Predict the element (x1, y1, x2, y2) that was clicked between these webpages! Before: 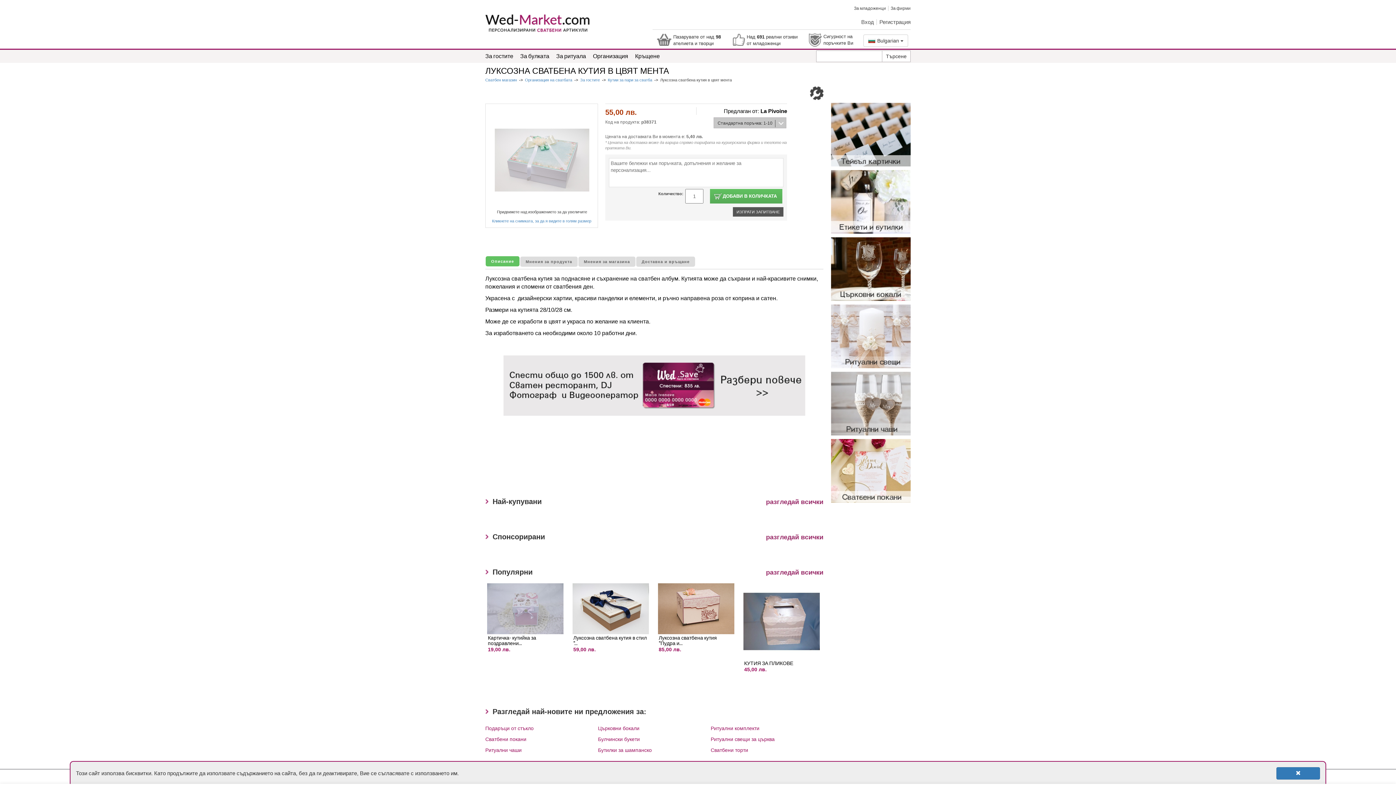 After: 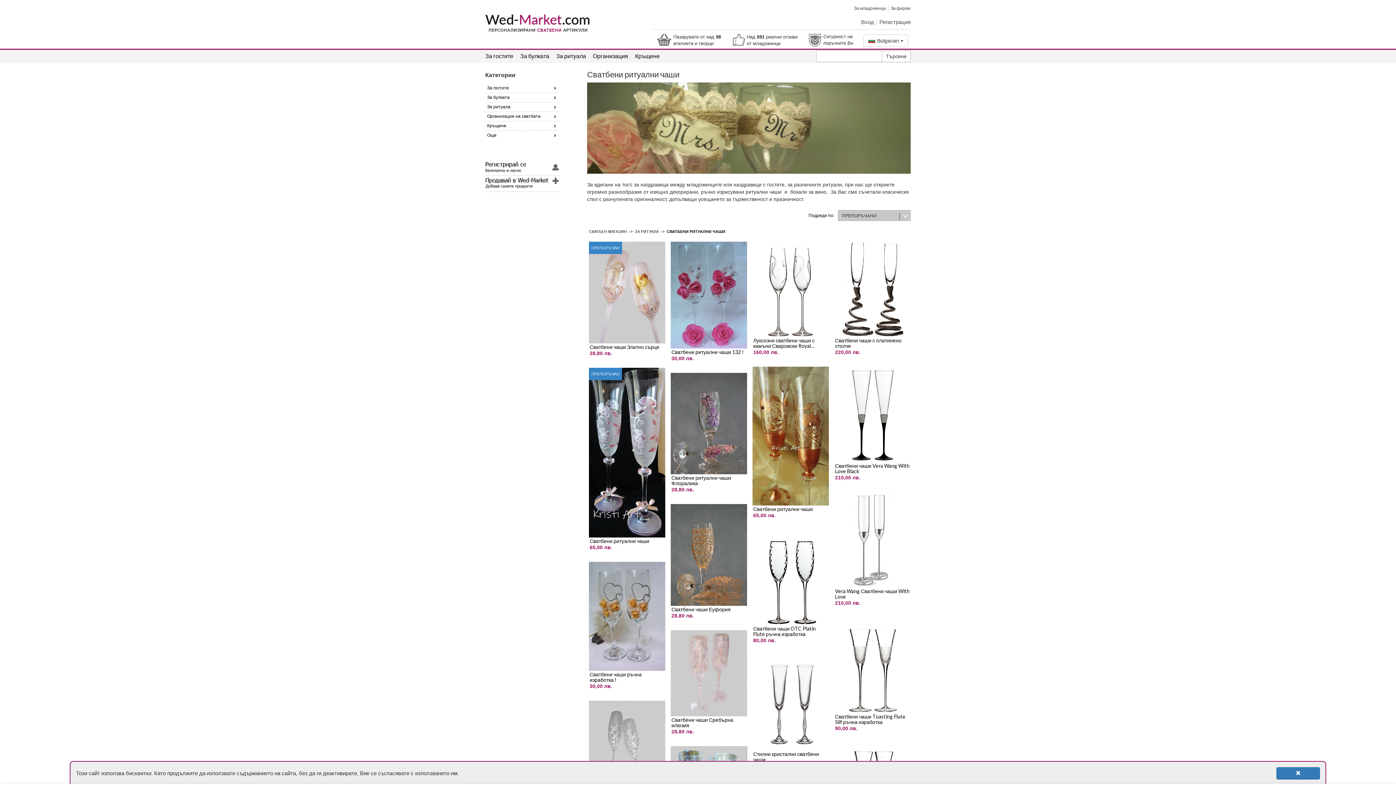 Action: bbox: (831, 400, 910, 406)